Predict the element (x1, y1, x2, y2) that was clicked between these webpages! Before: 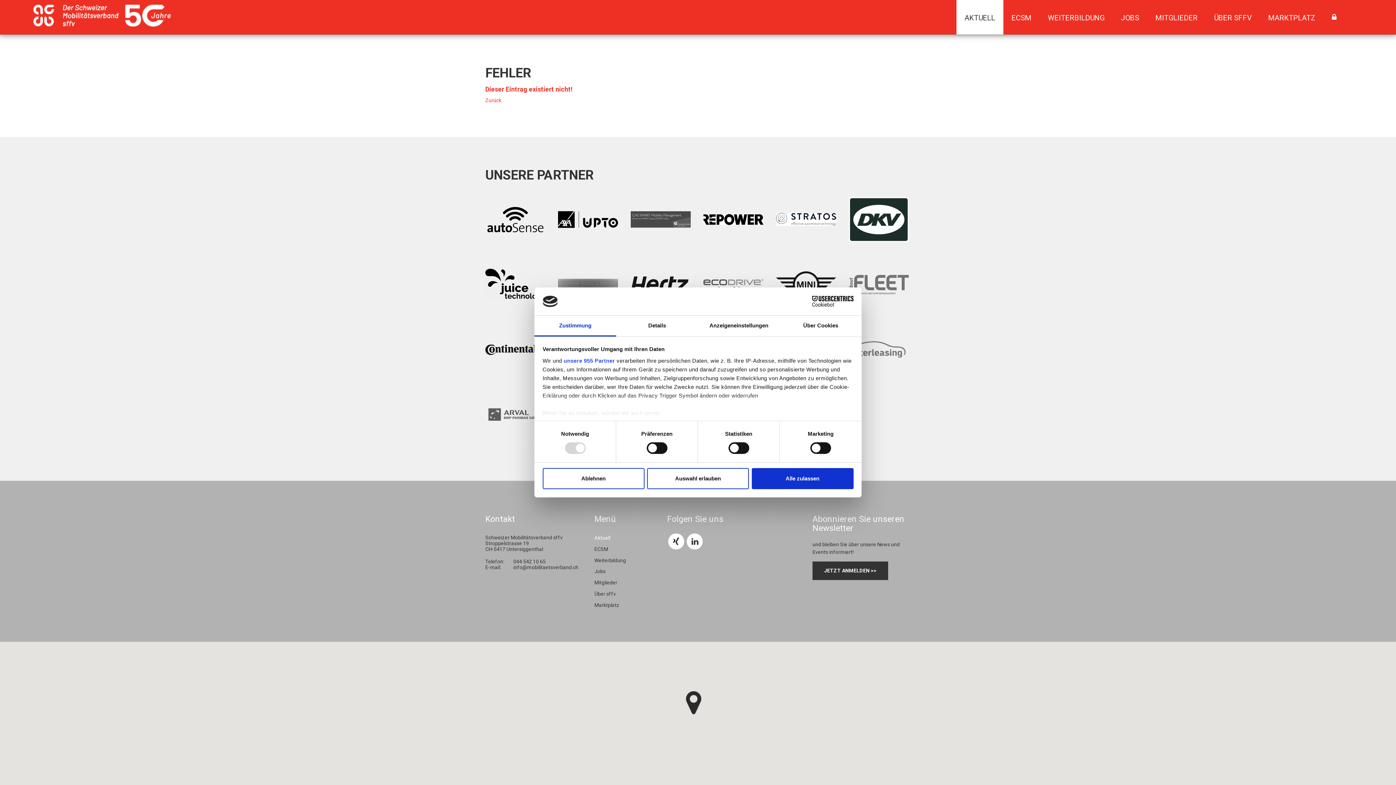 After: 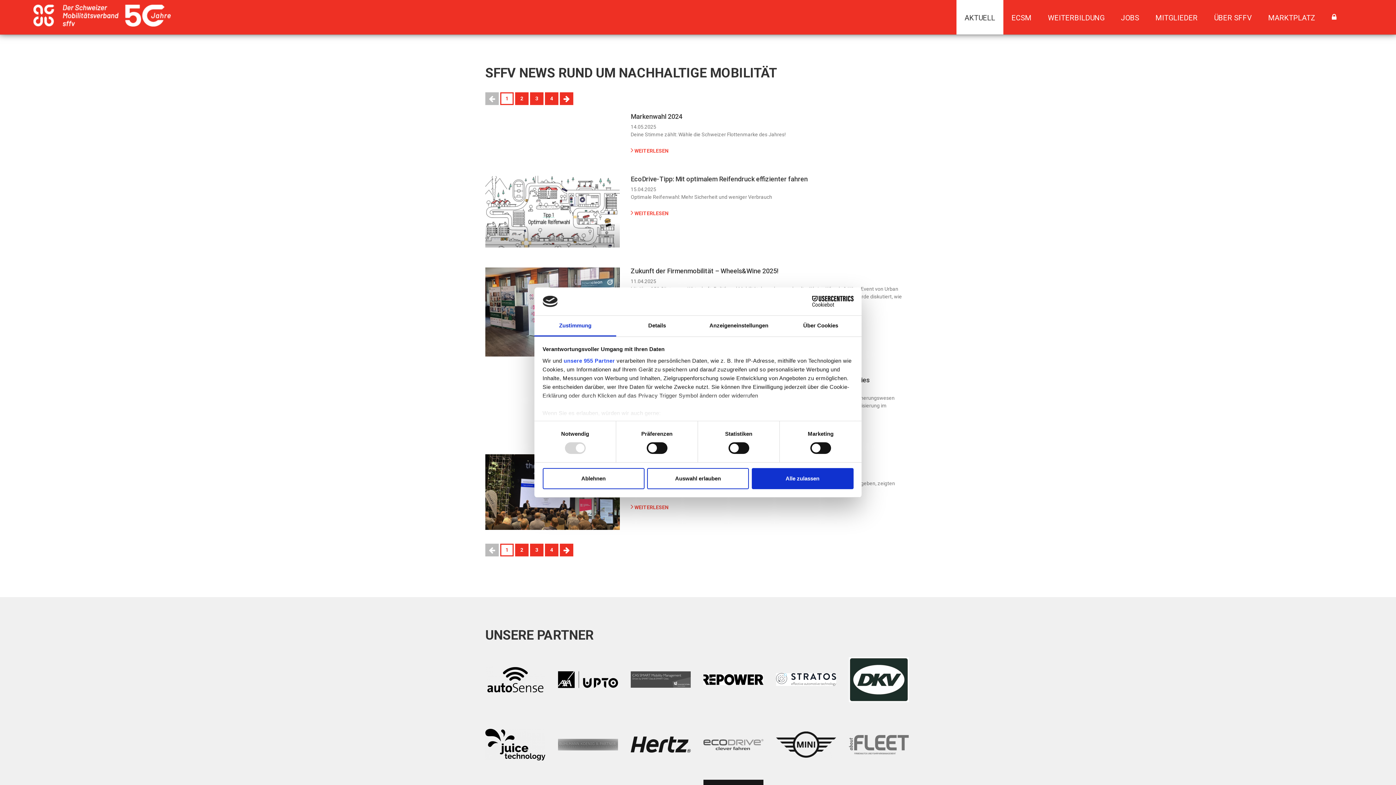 Action: label: Aktuell bbox: (594, 535, 610, 541)